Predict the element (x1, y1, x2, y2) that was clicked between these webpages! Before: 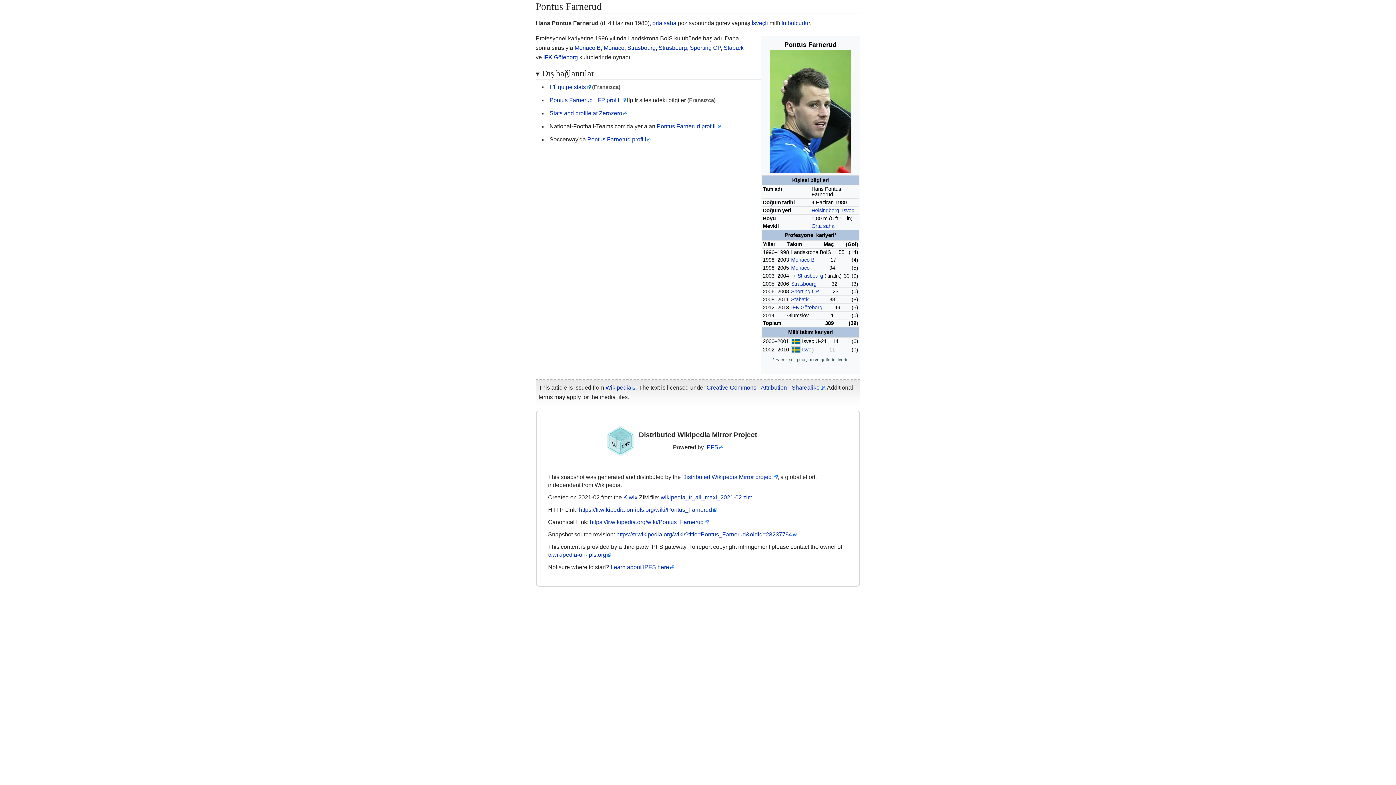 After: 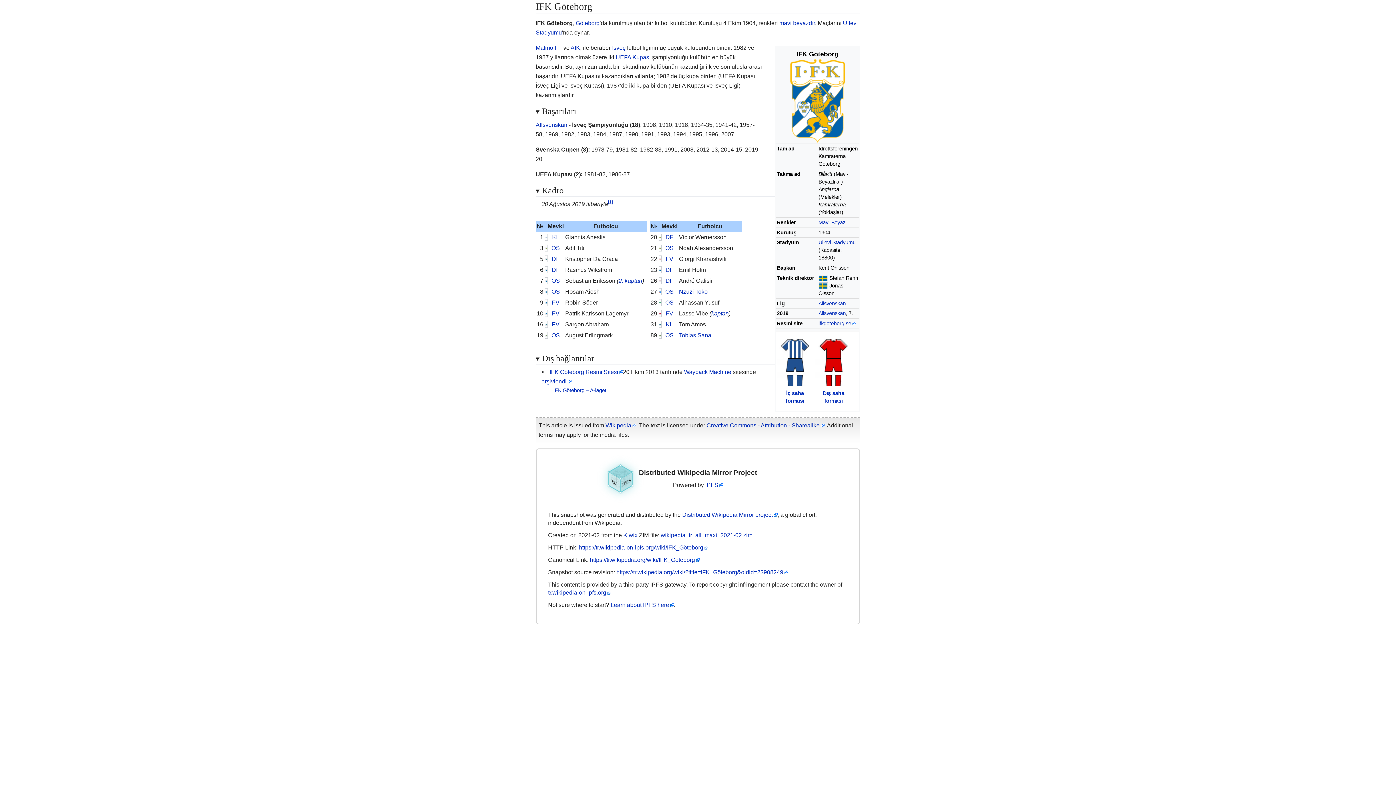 Action: bbox: (791, 304, 822, 310) label: IFK Göteborg